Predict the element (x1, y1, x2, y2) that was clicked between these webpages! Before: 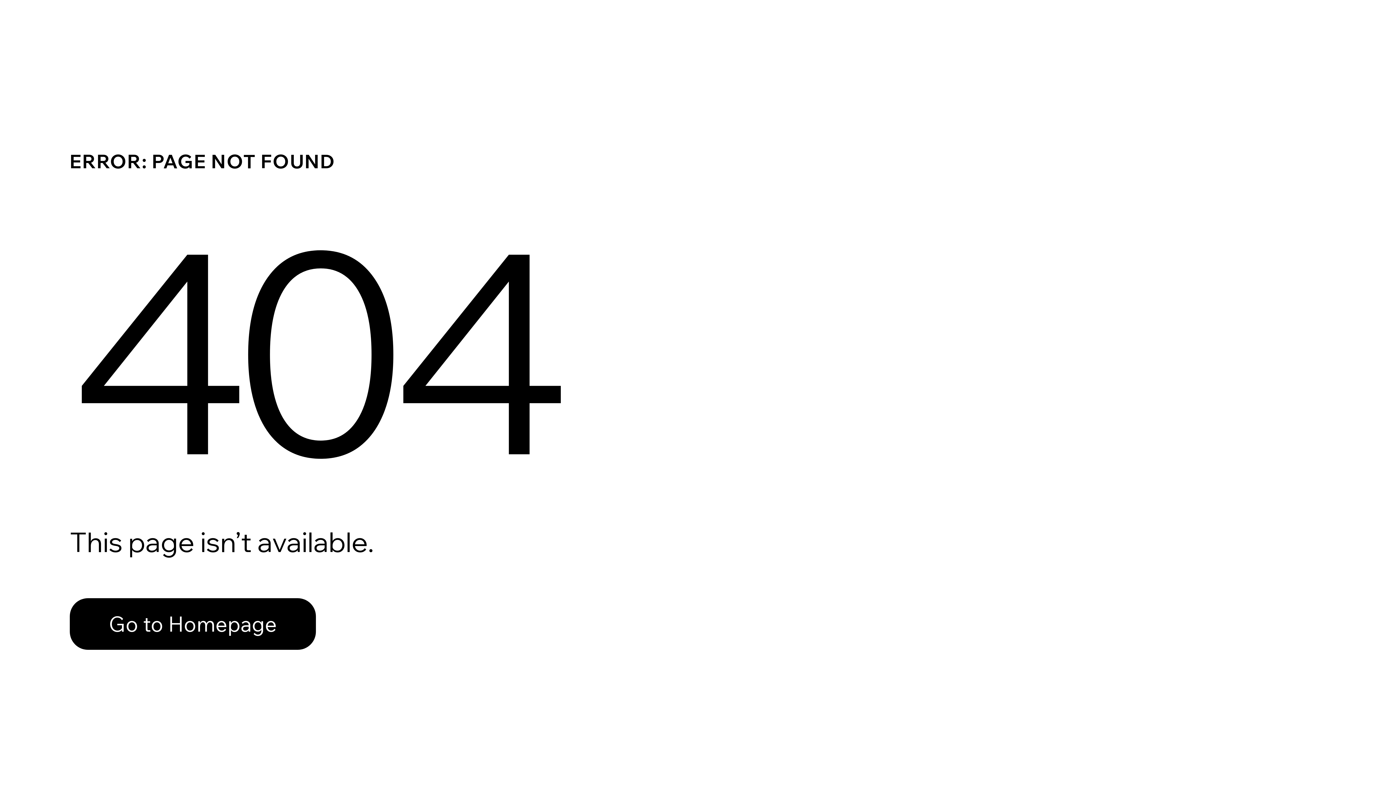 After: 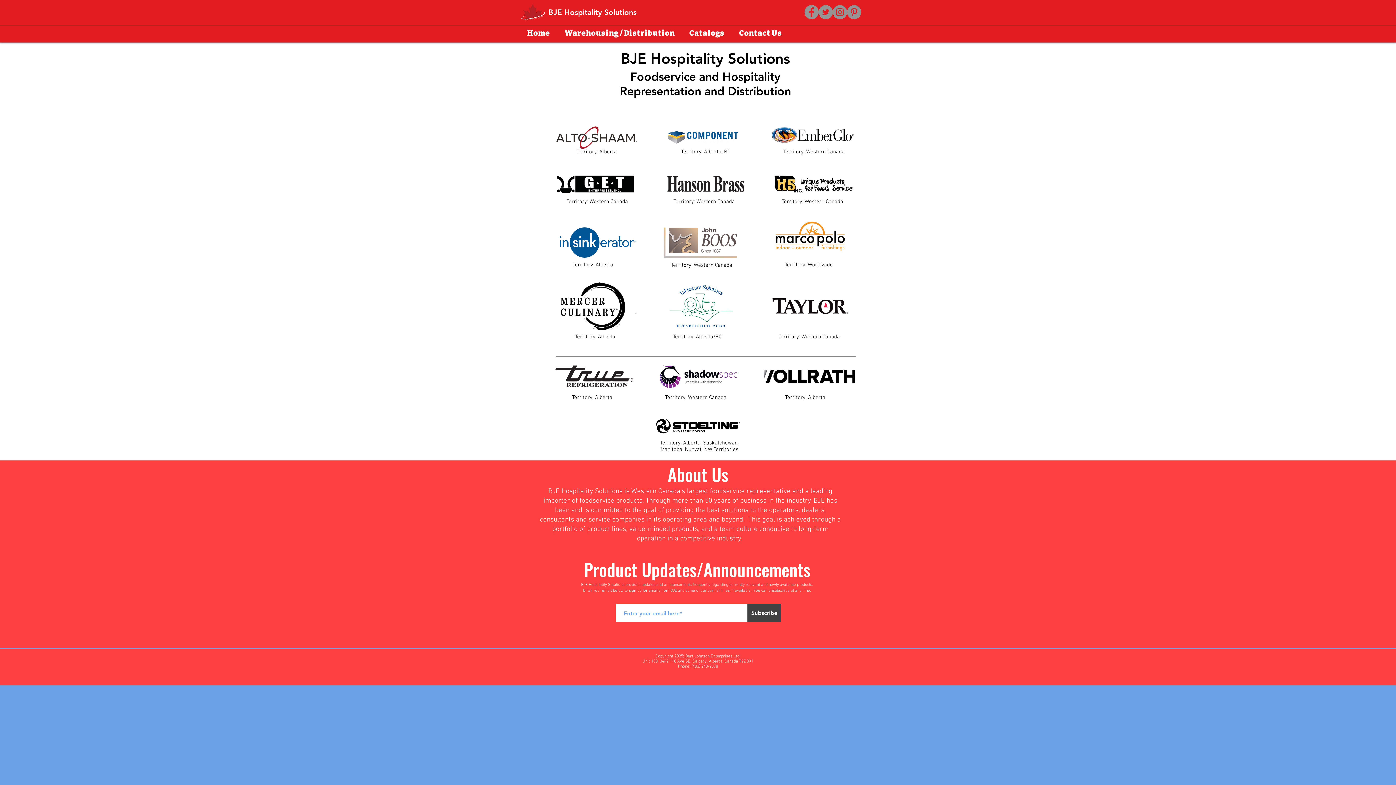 Action: label: Go to Homepage bbox: (69, 582, 768, 659)